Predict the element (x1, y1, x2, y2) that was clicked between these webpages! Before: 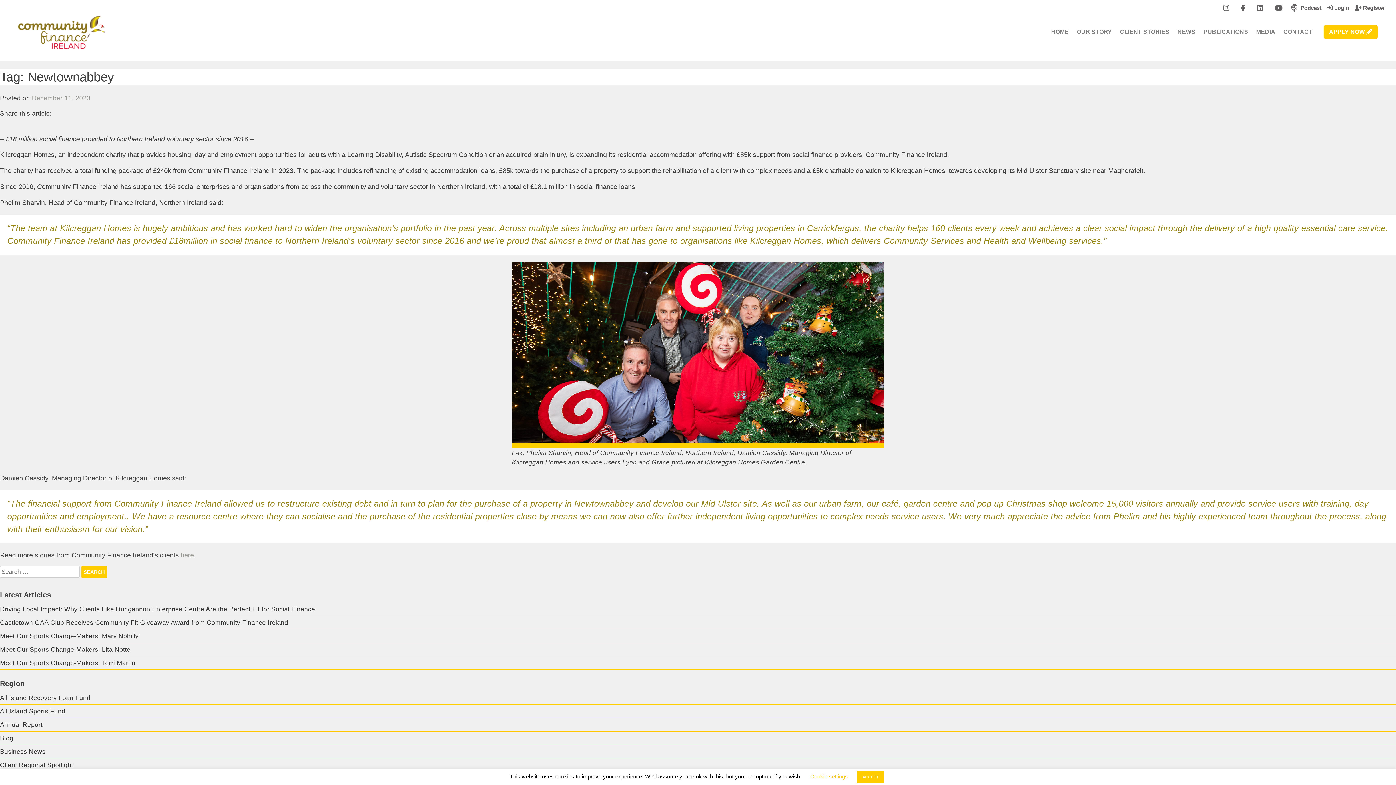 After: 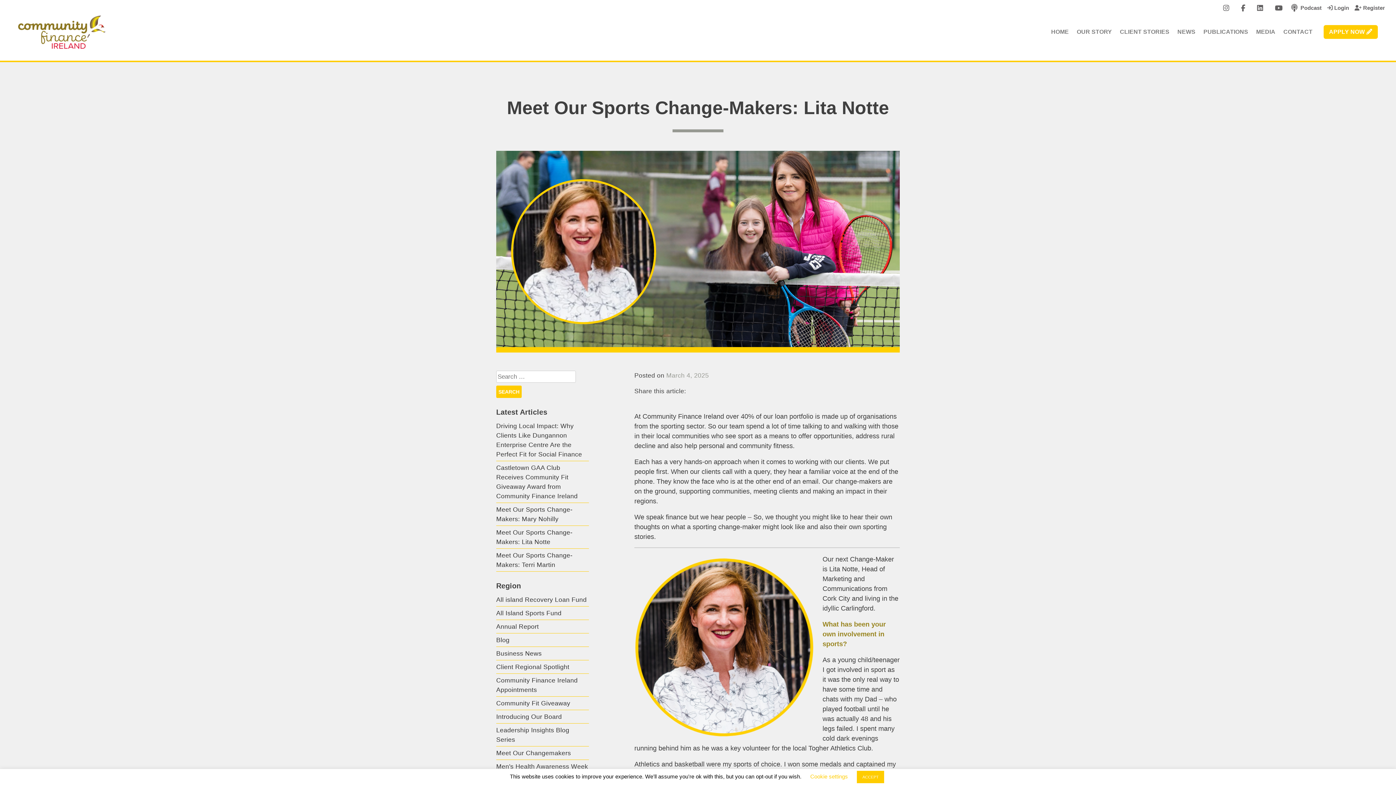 Action: label: Meet Our Sports Change-Makers: Lita Notte bbox: (0, 646, 130, 653)